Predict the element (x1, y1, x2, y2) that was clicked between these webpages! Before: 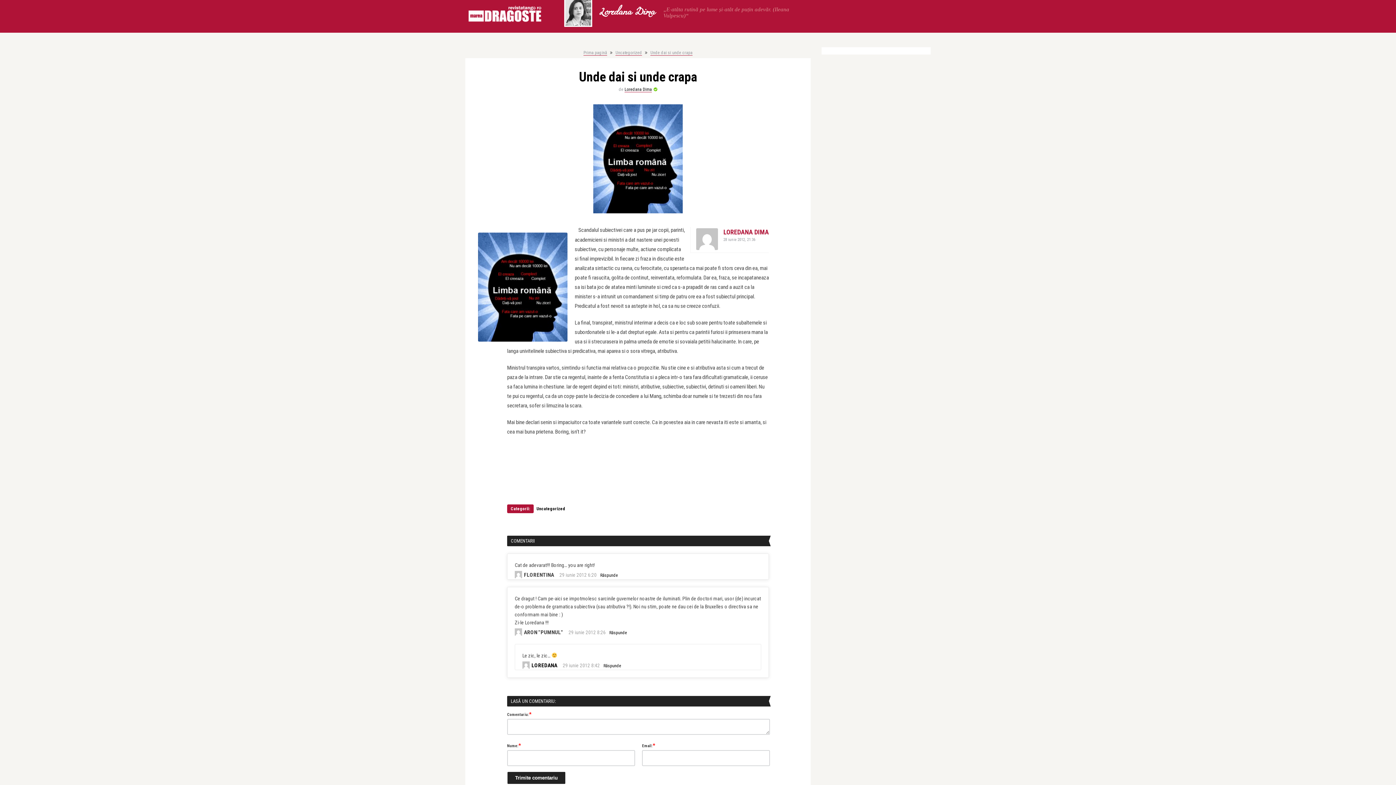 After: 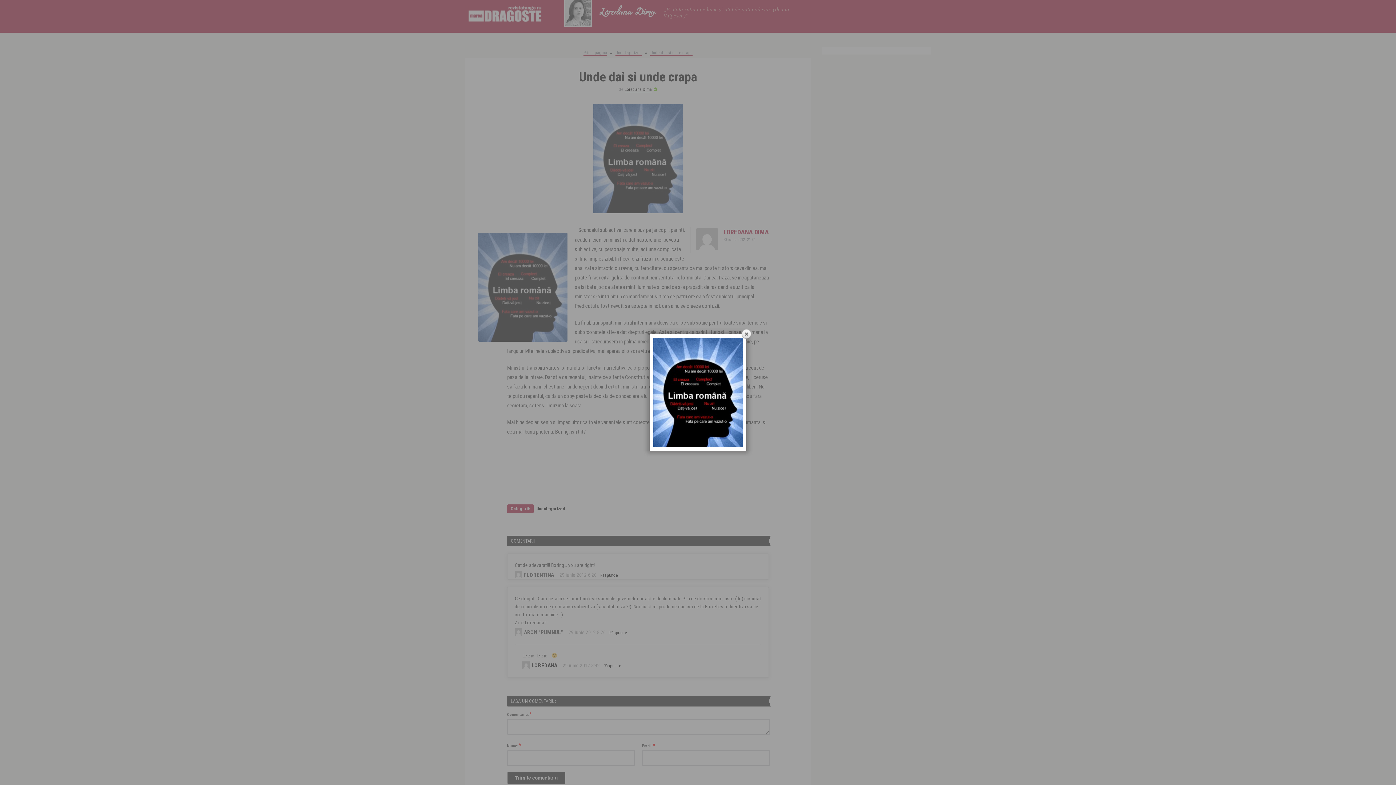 Action: bbox: (574, 228, 578, 233)